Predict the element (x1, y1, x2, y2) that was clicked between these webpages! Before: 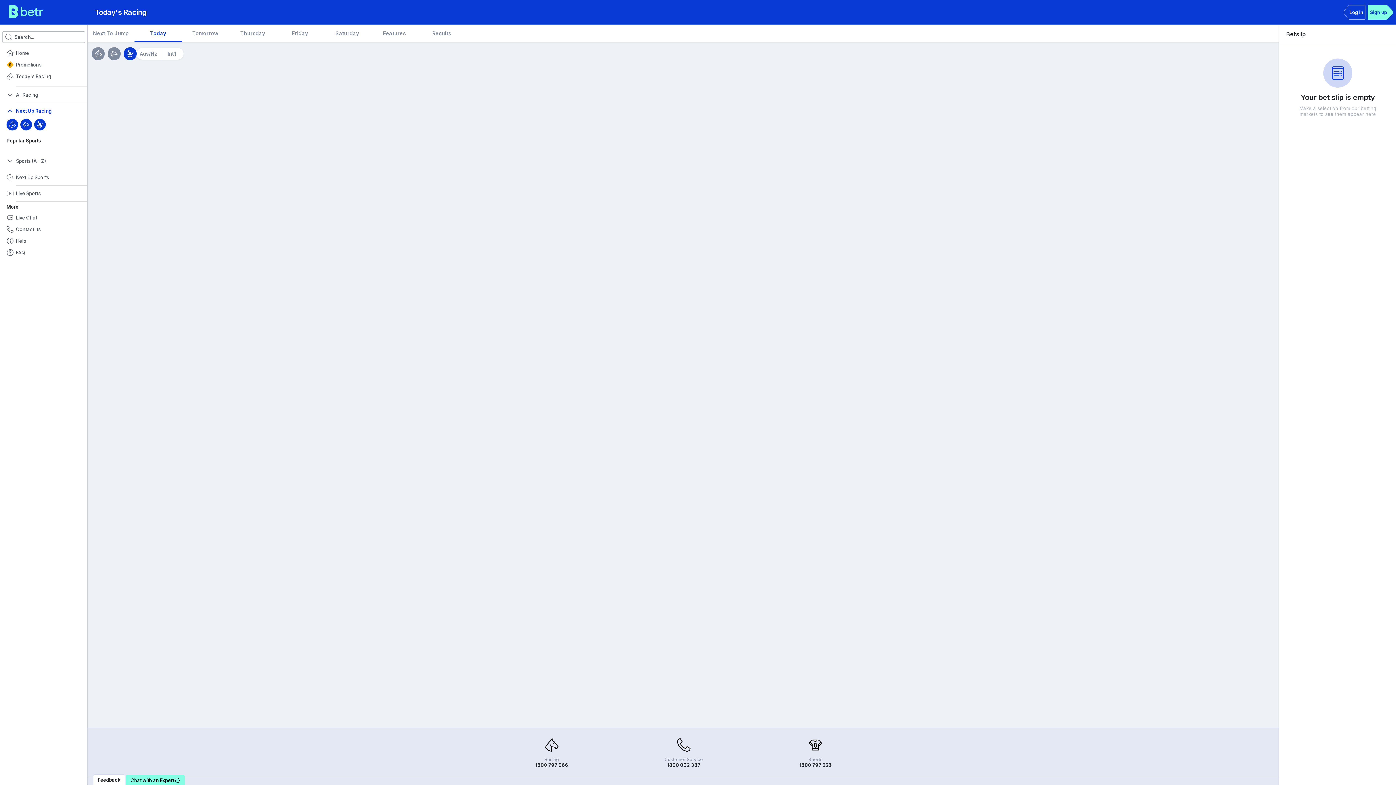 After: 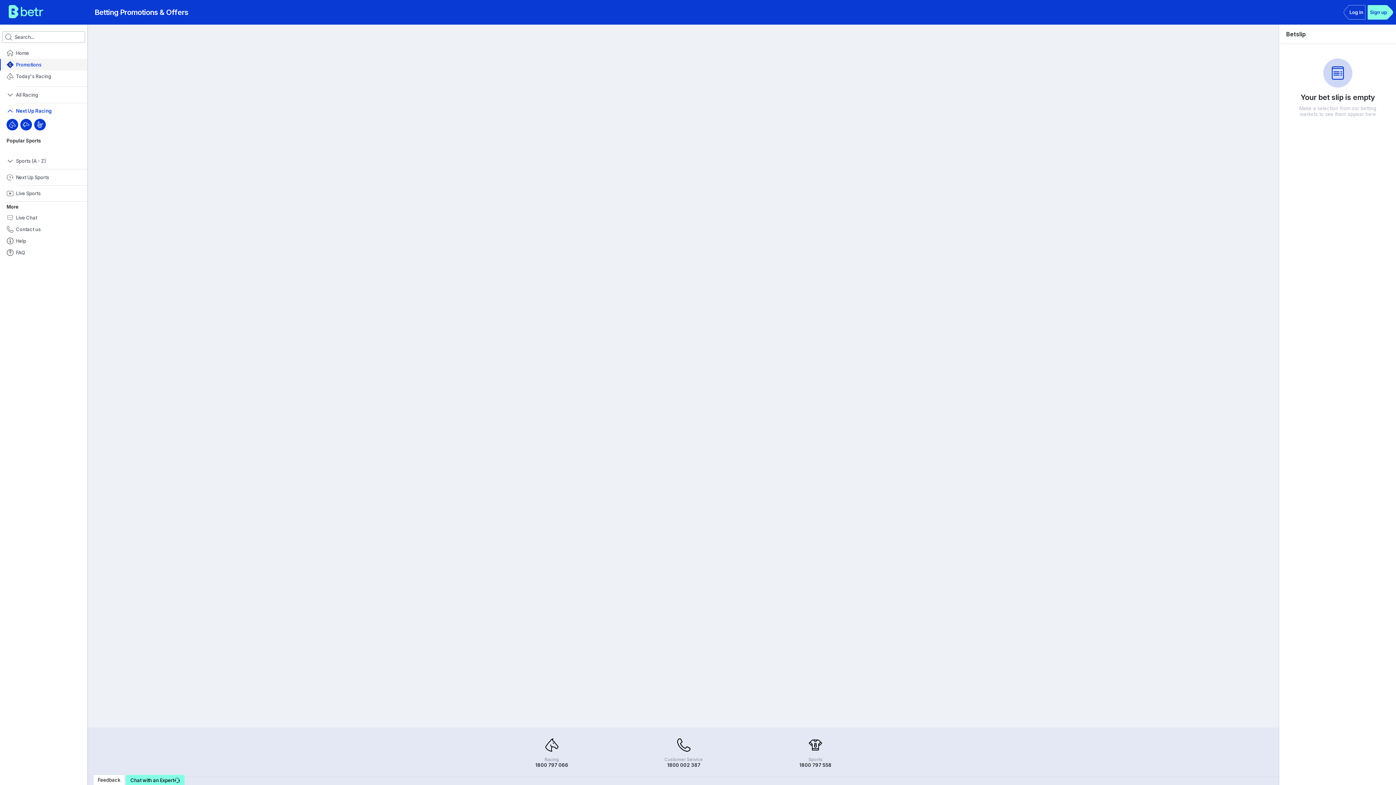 Action: bbox: (0, 58, 87, 70) label: Promotions